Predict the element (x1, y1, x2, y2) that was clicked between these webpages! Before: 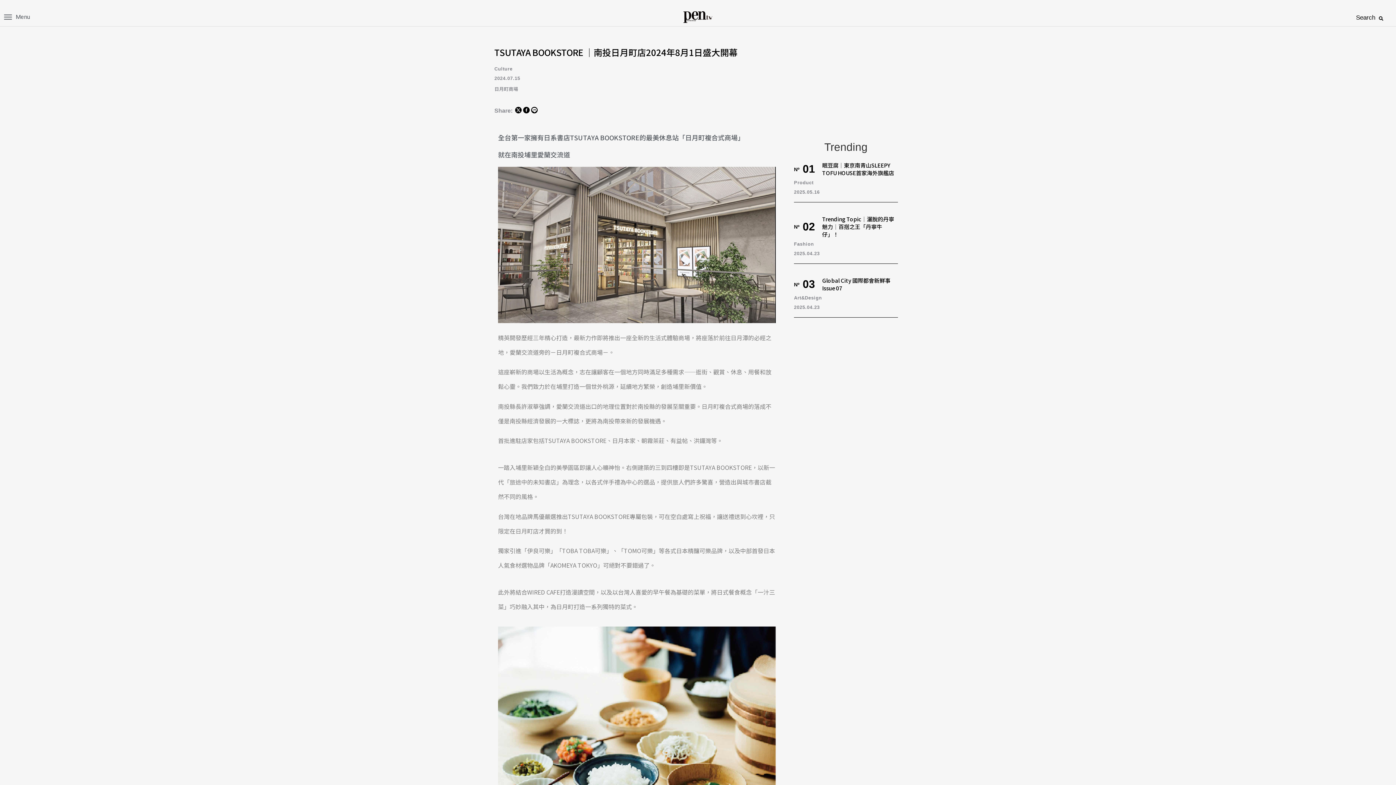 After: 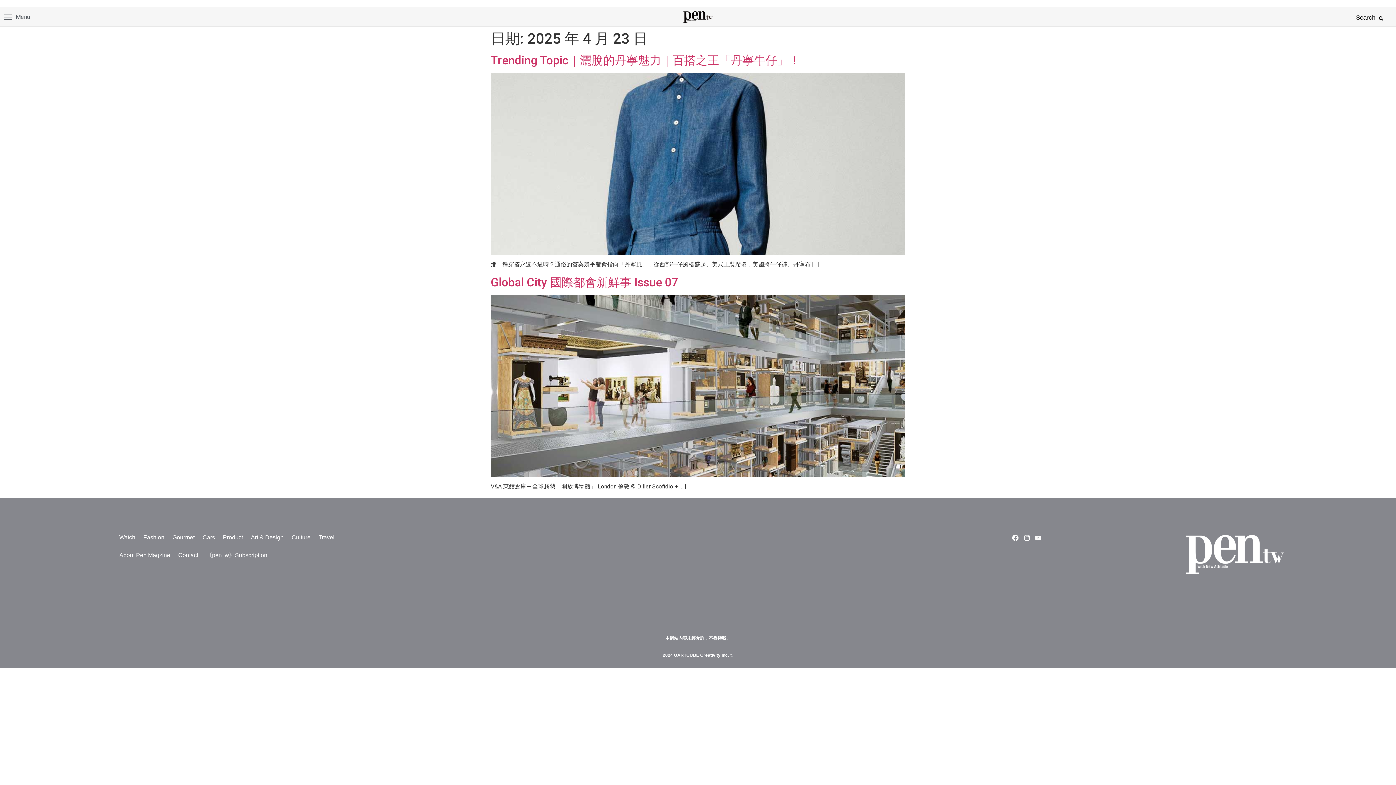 Action: bbox: (794, 305, 820, 310) label: 2025.04.23